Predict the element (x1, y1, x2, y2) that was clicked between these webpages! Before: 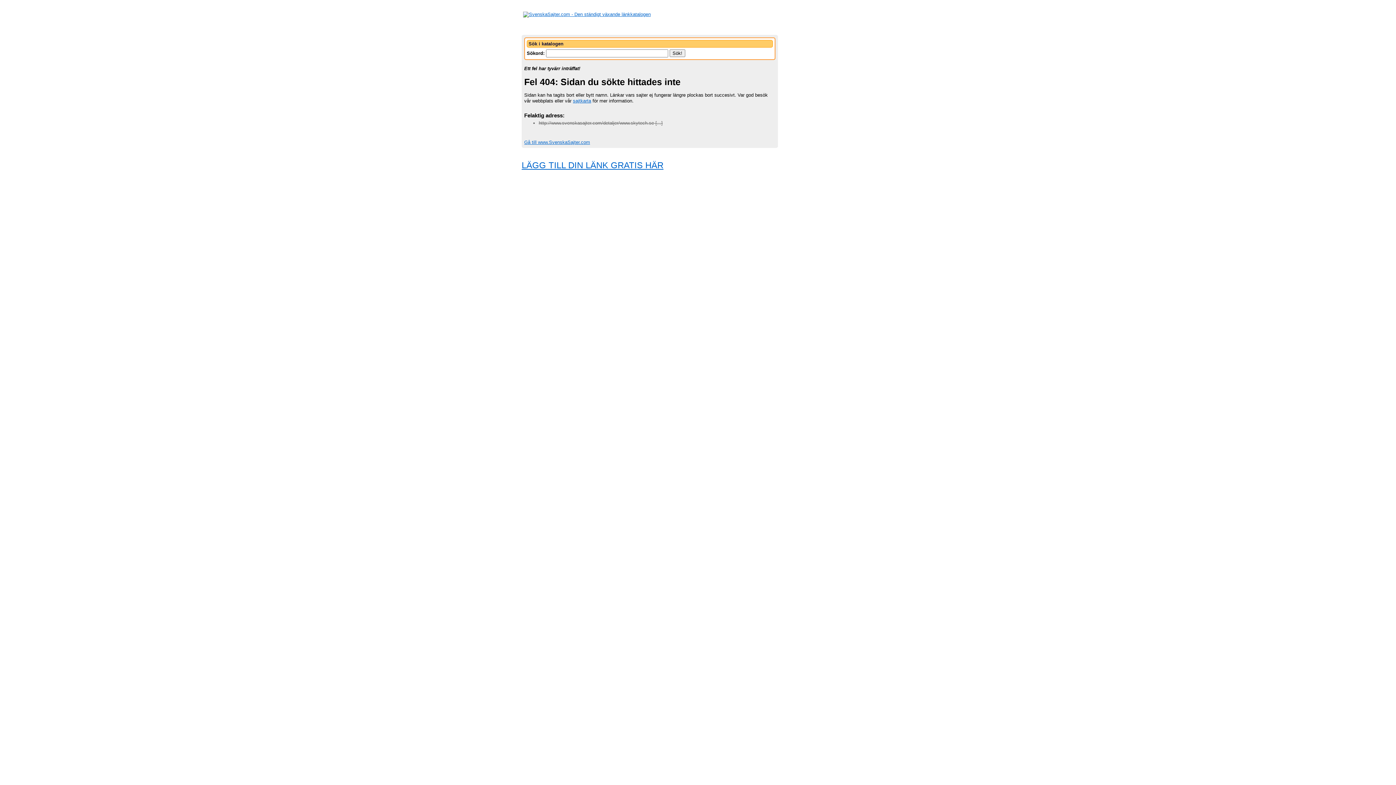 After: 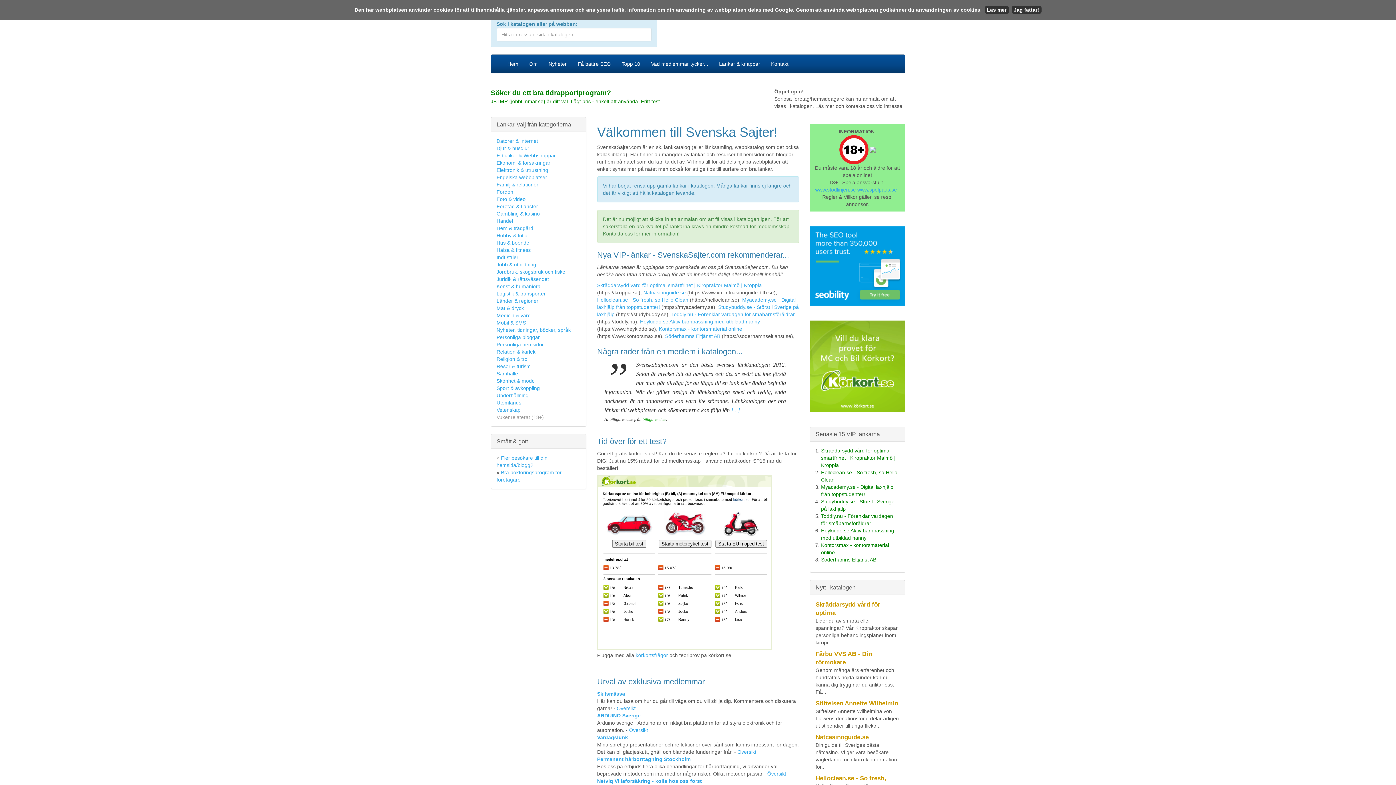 Action: label: Gå till www.SvenskaSajter.com bbox: (524, 139, 590, 145)